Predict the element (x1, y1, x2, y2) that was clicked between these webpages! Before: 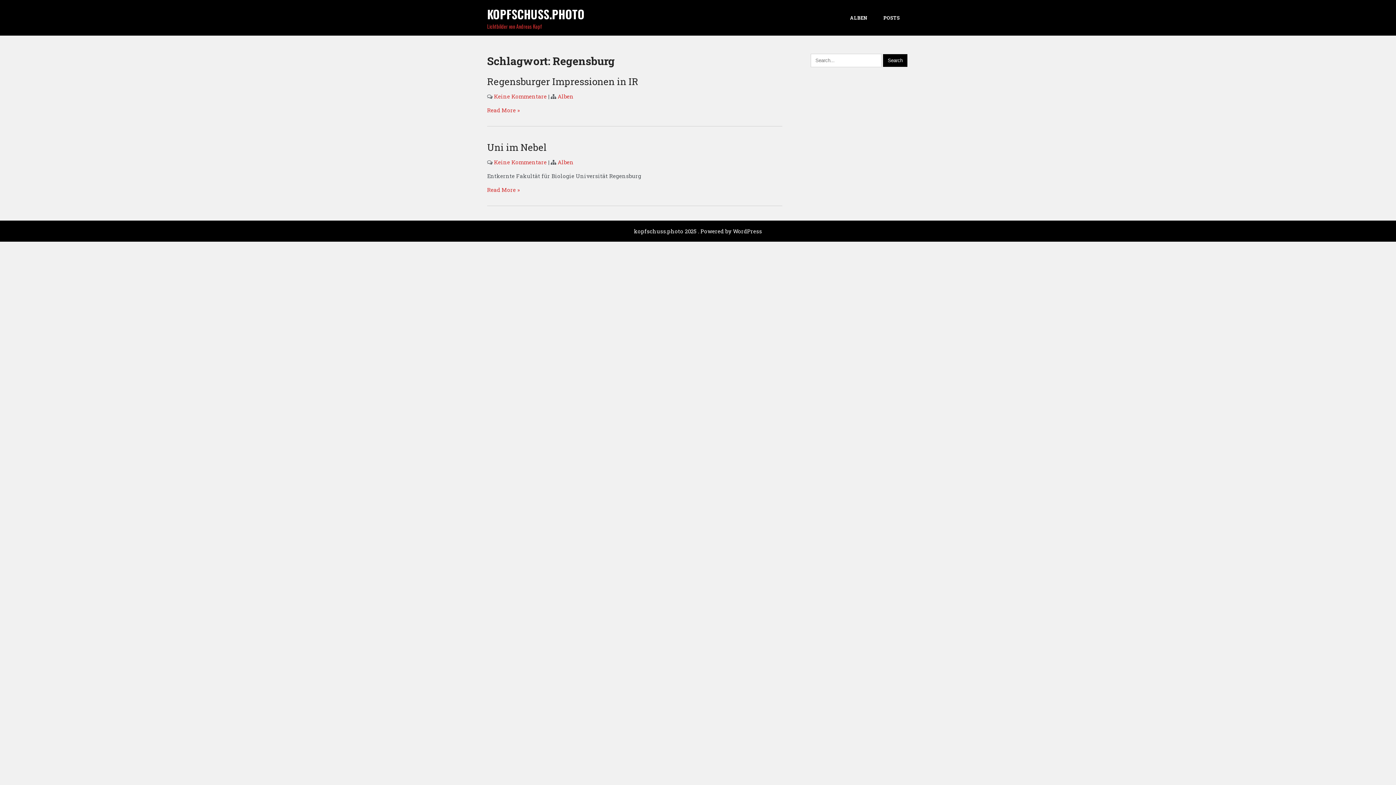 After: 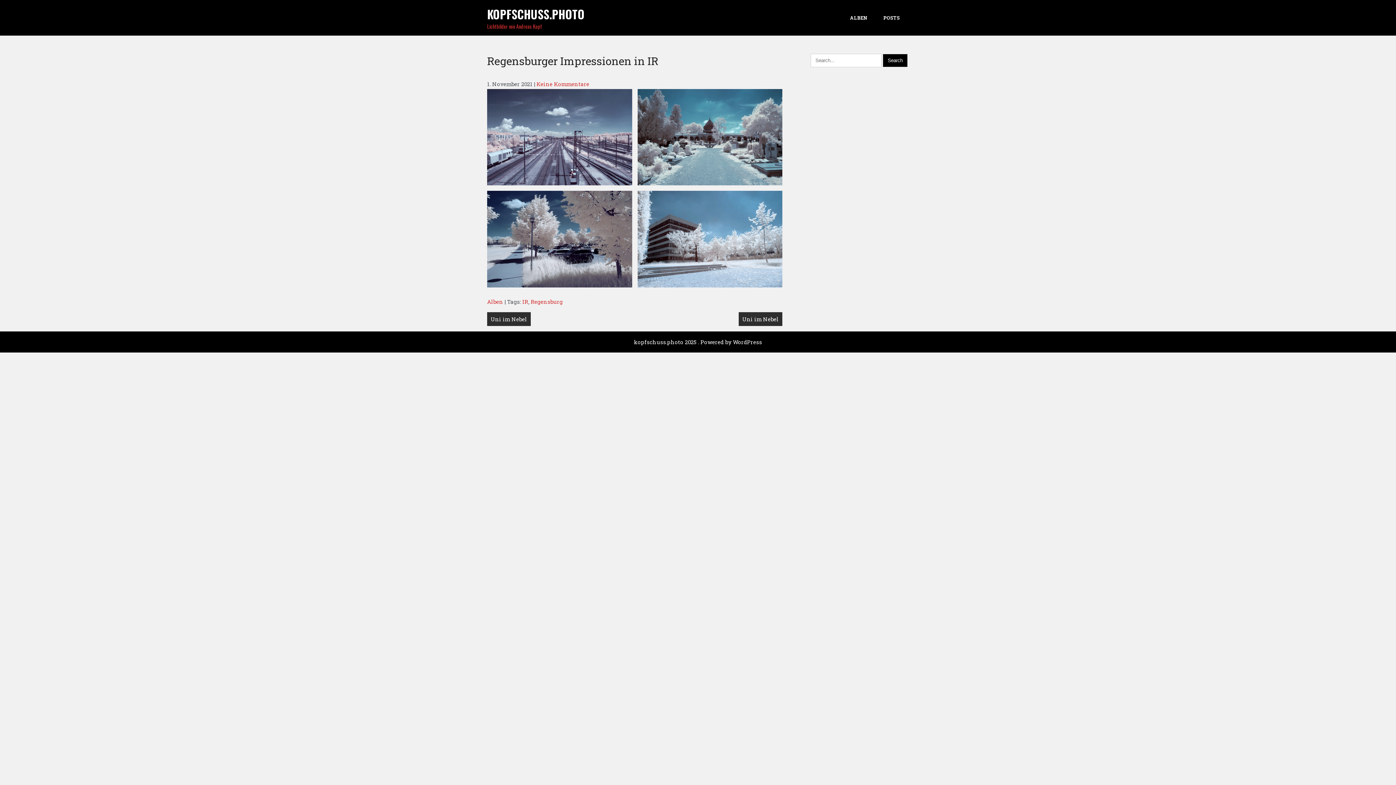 Action: bbox: (487, 75, 638, 87) label: Regensburger Impressionen in IR